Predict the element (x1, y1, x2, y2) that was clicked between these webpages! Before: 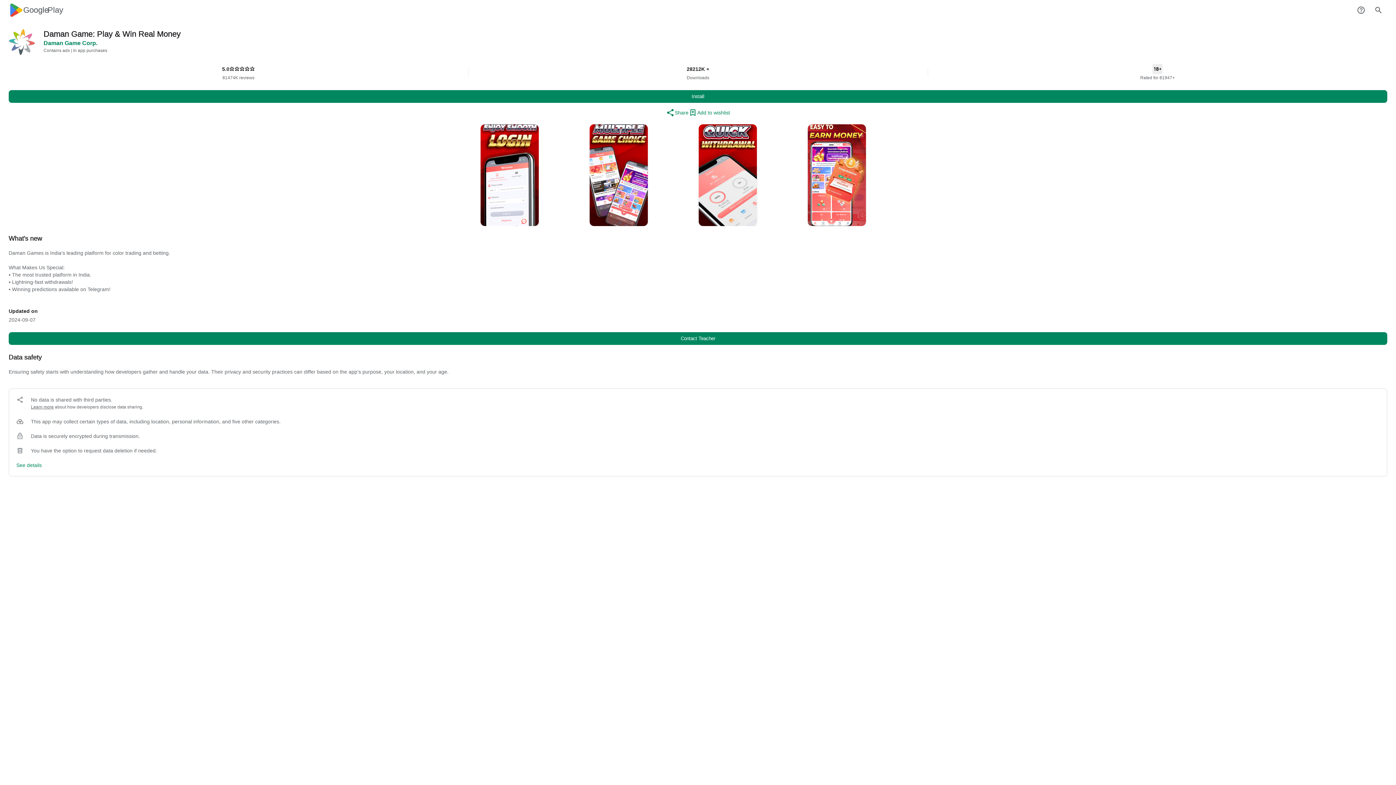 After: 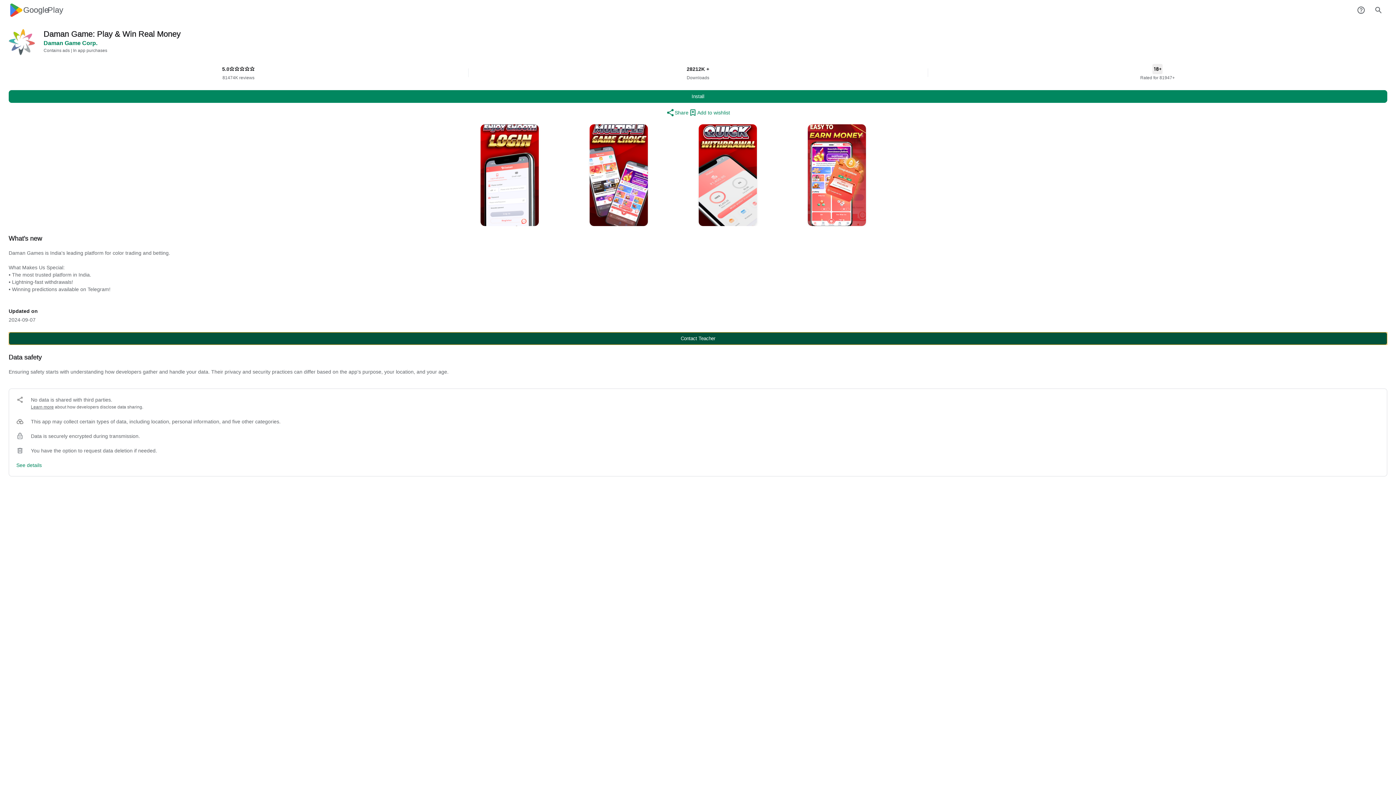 Action: bbox: (8, 332, 1387, 345) label: Contact Teacher